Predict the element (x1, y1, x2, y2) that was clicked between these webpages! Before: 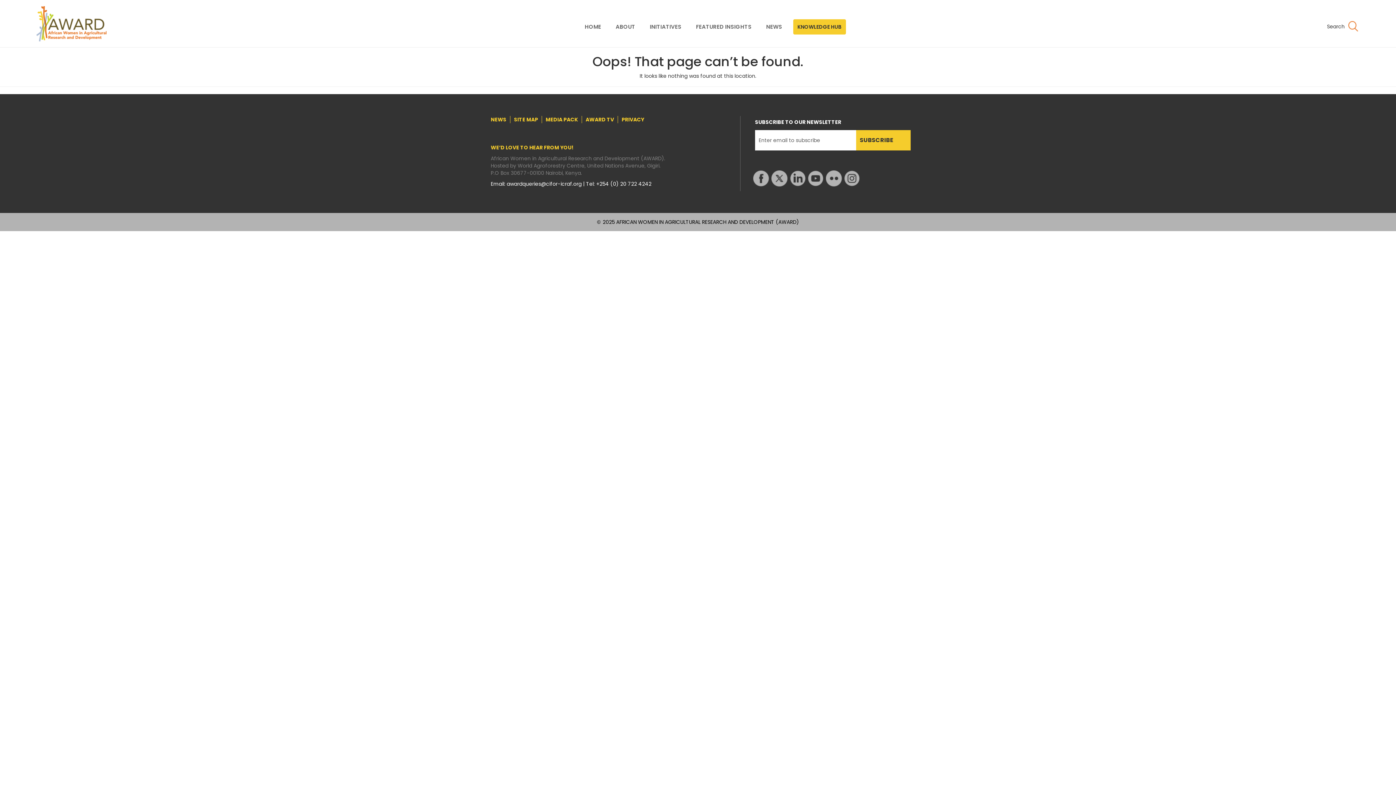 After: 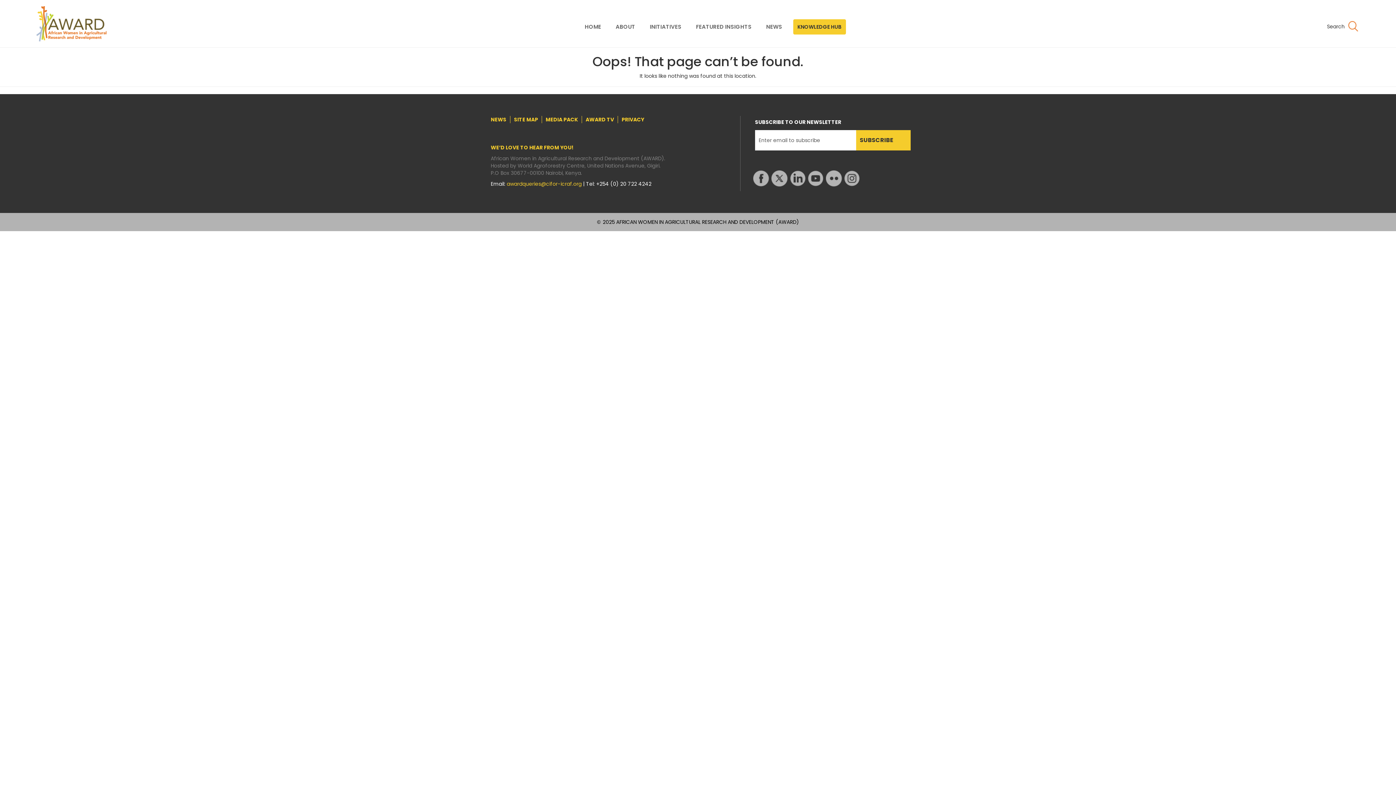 Action: bbox: (506, 180, 583, 187) label: awardqueries@cifor-icraf.org 